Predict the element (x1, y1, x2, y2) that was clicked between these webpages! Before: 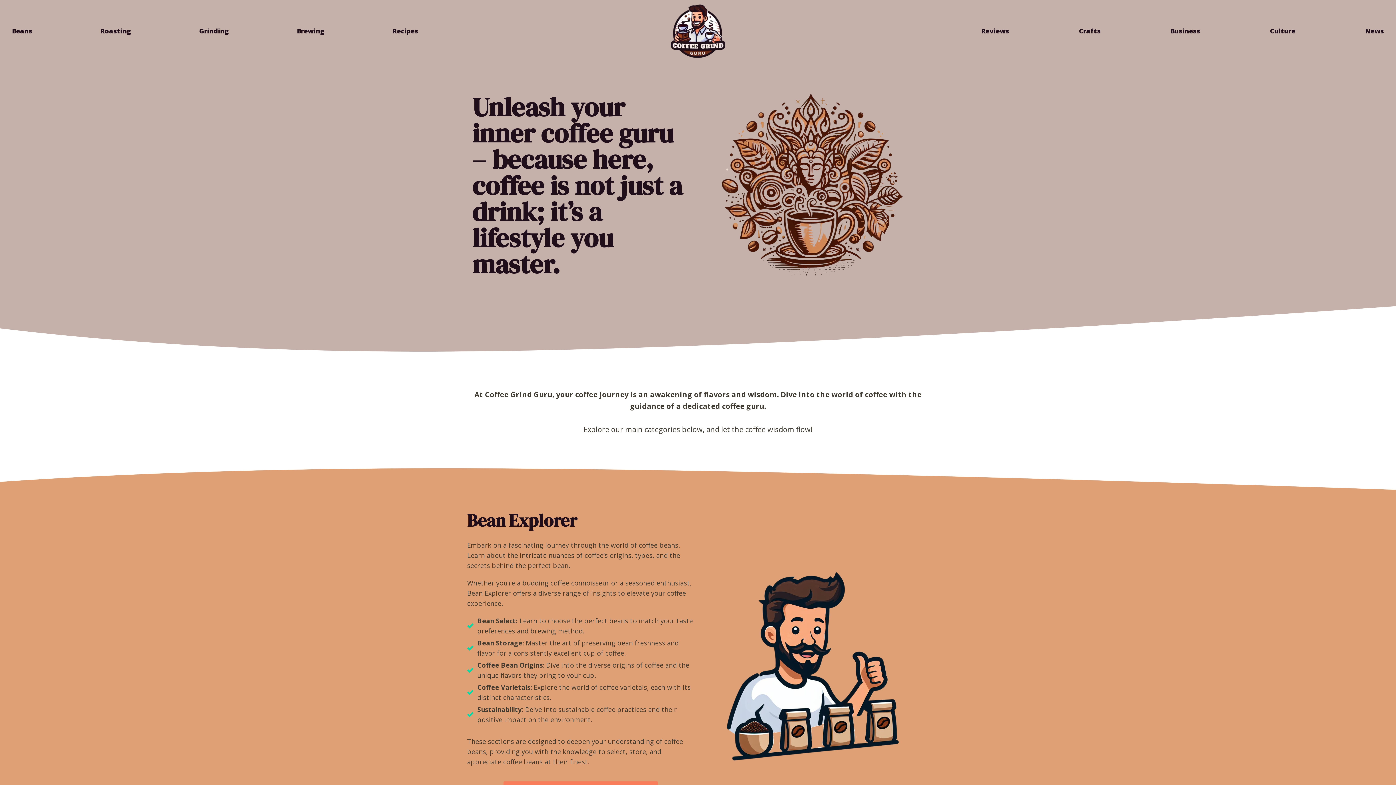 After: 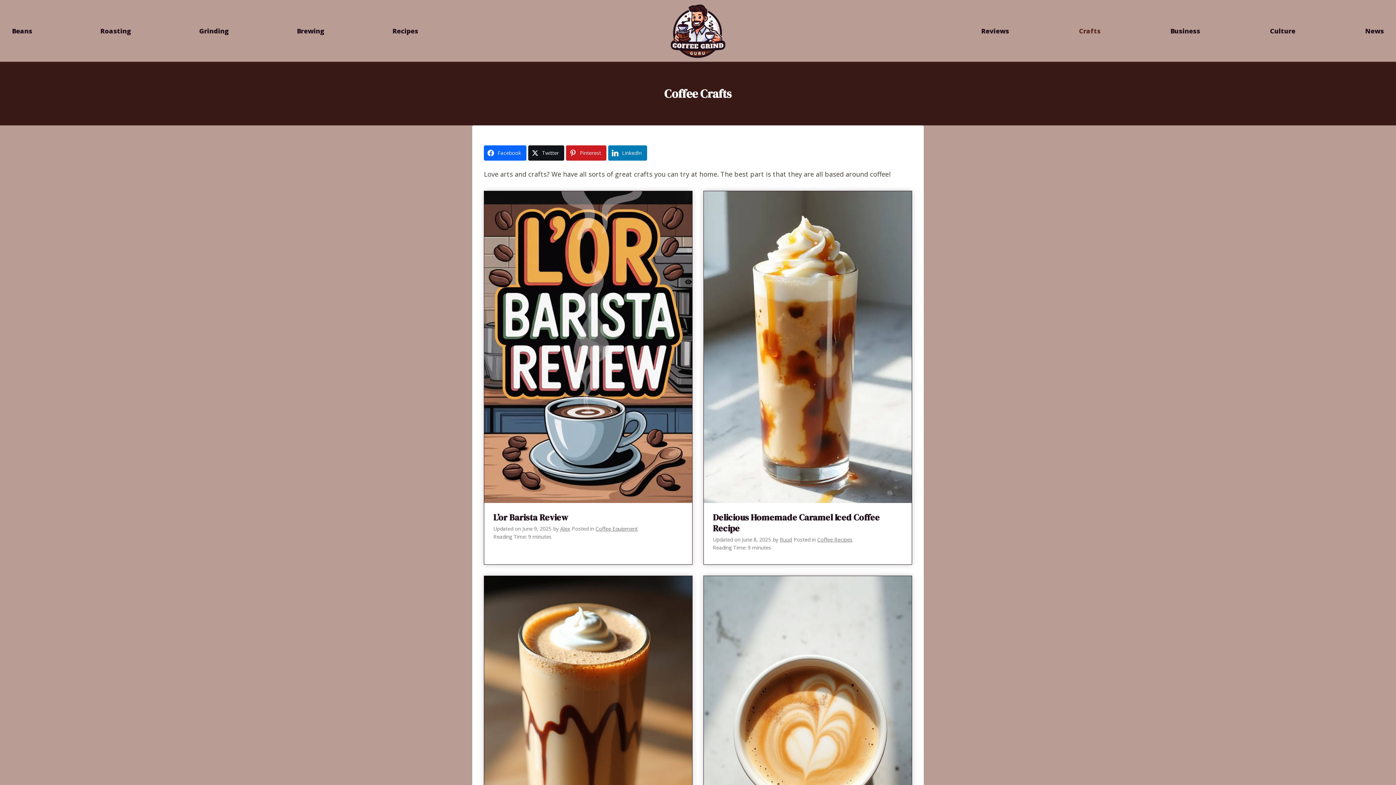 Action: bbox: (1075, 21, 1104, 39) label: Crafts